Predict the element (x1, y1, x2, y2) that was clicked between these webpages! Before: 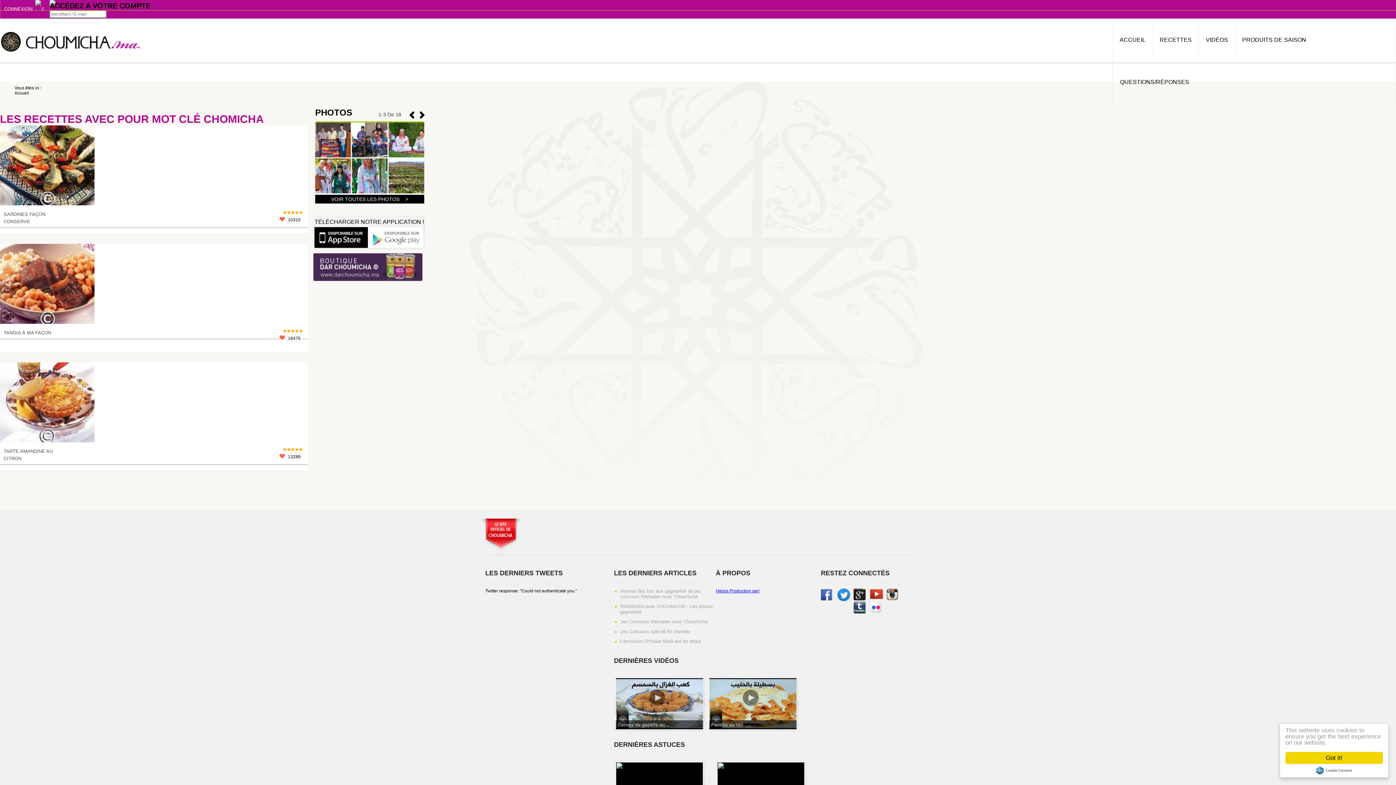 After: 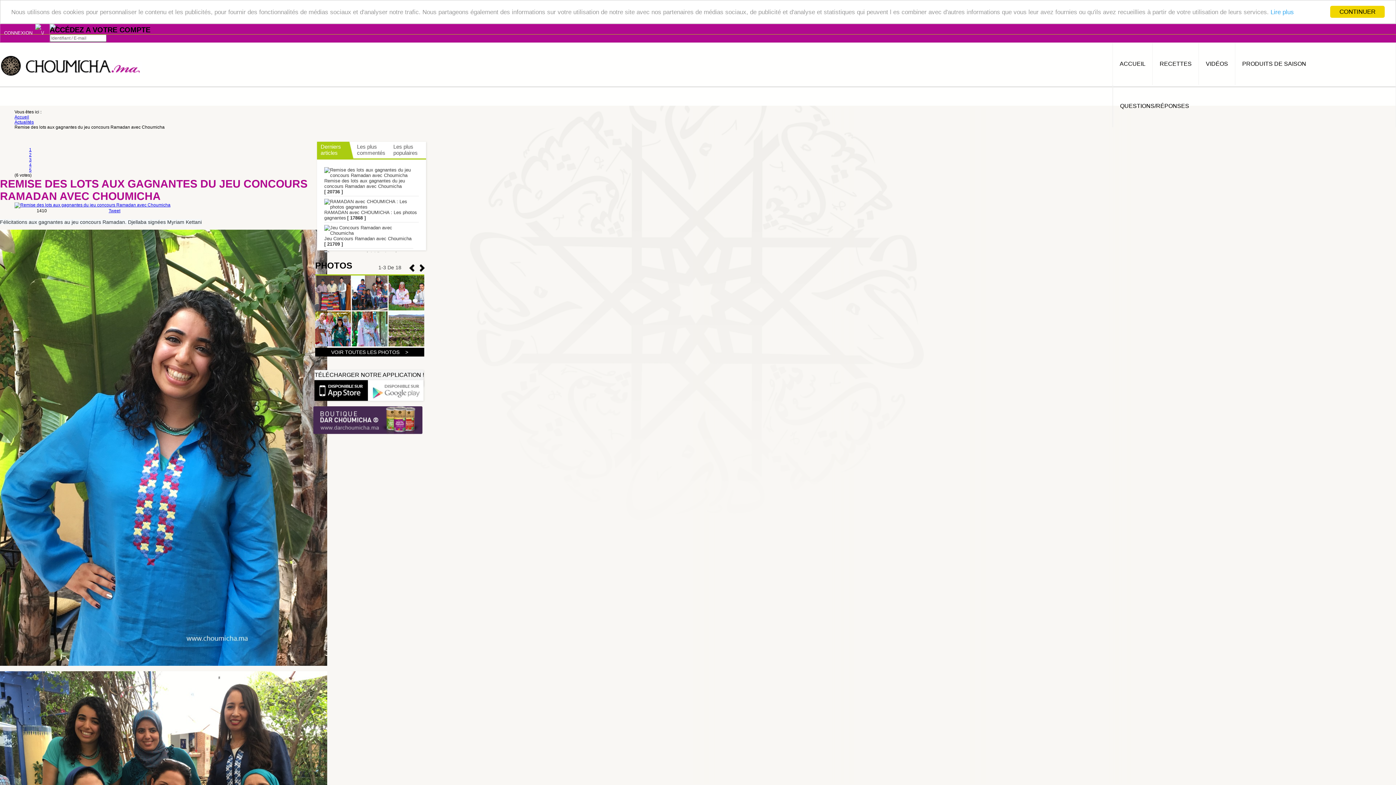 Action: bbox: (620, 588, 701, 599) label: Remise des lots aux gagnantes du jeu concours Ramadan avec Choumicha